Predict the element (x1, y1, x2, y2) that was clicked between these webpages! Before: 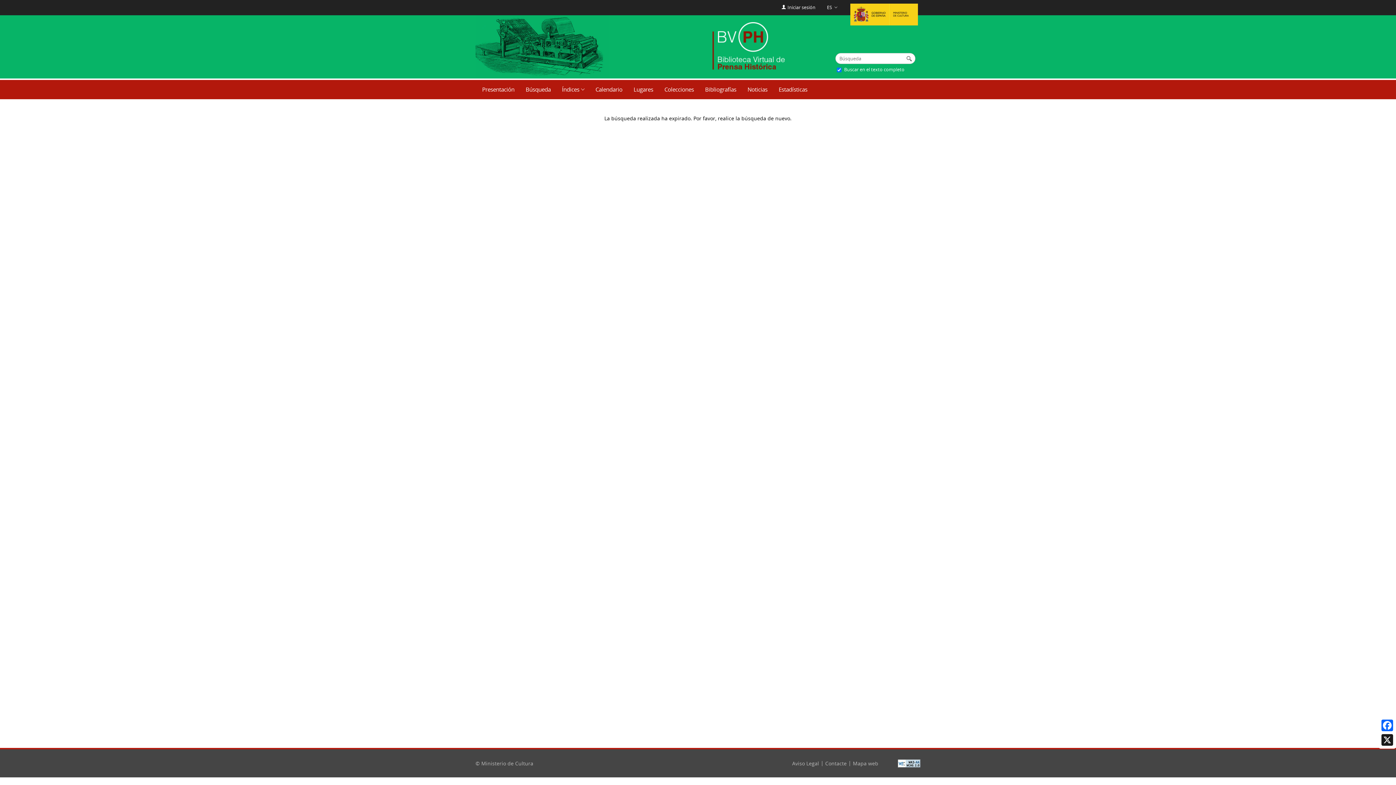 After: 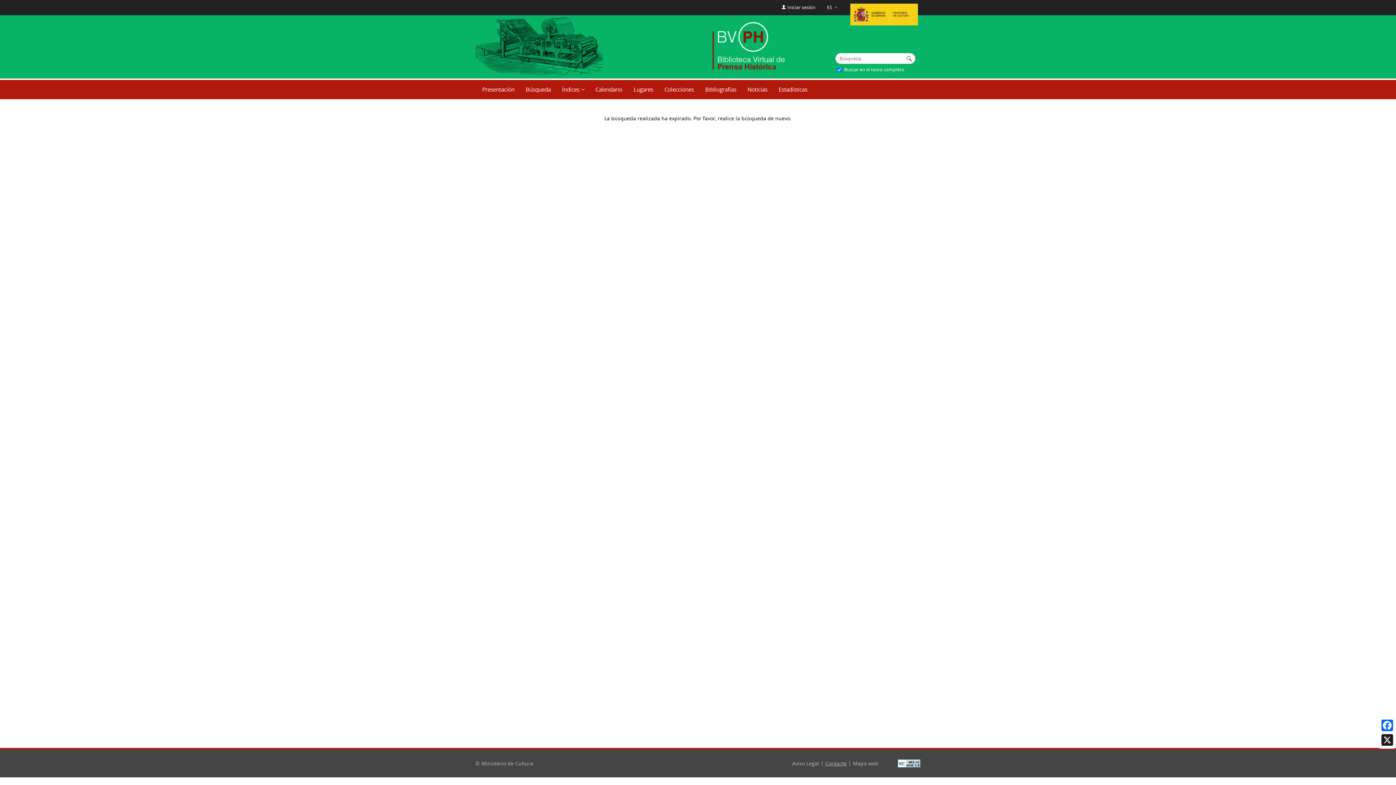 Action: label: Contacte bbox: (825, 760, 846, 767)